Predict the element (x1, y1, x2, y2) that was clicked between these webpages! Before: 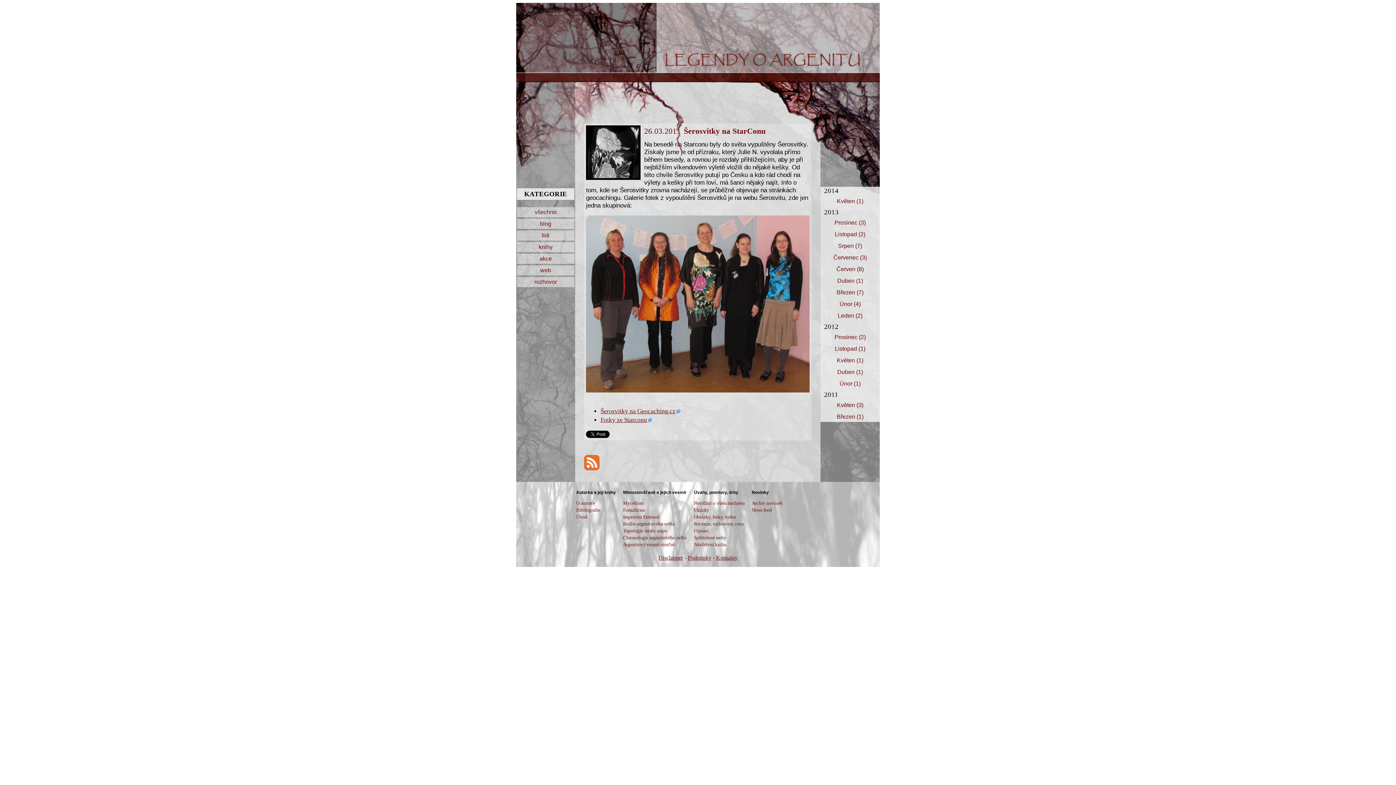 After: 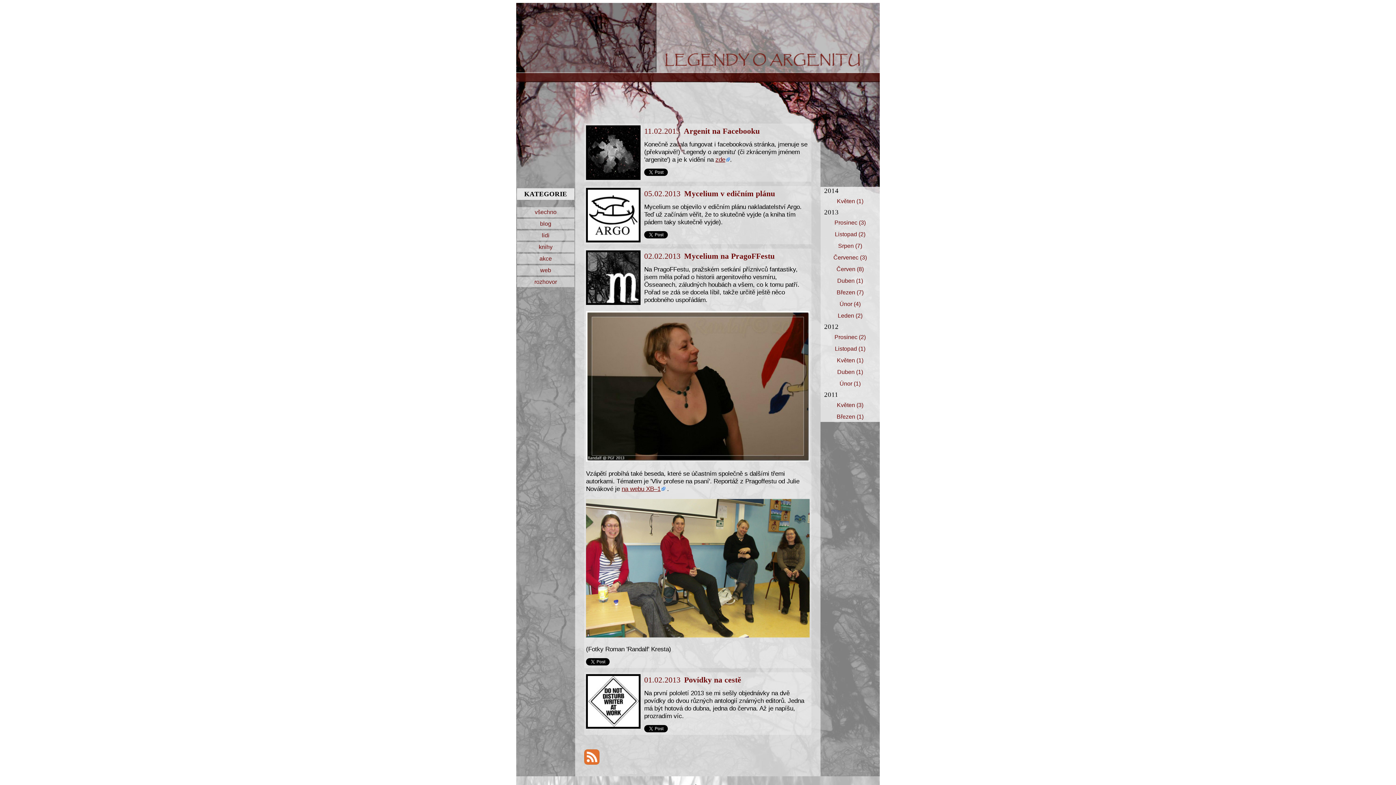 Action: bbox: (821, 299, 879, 309) label: Únor (4)